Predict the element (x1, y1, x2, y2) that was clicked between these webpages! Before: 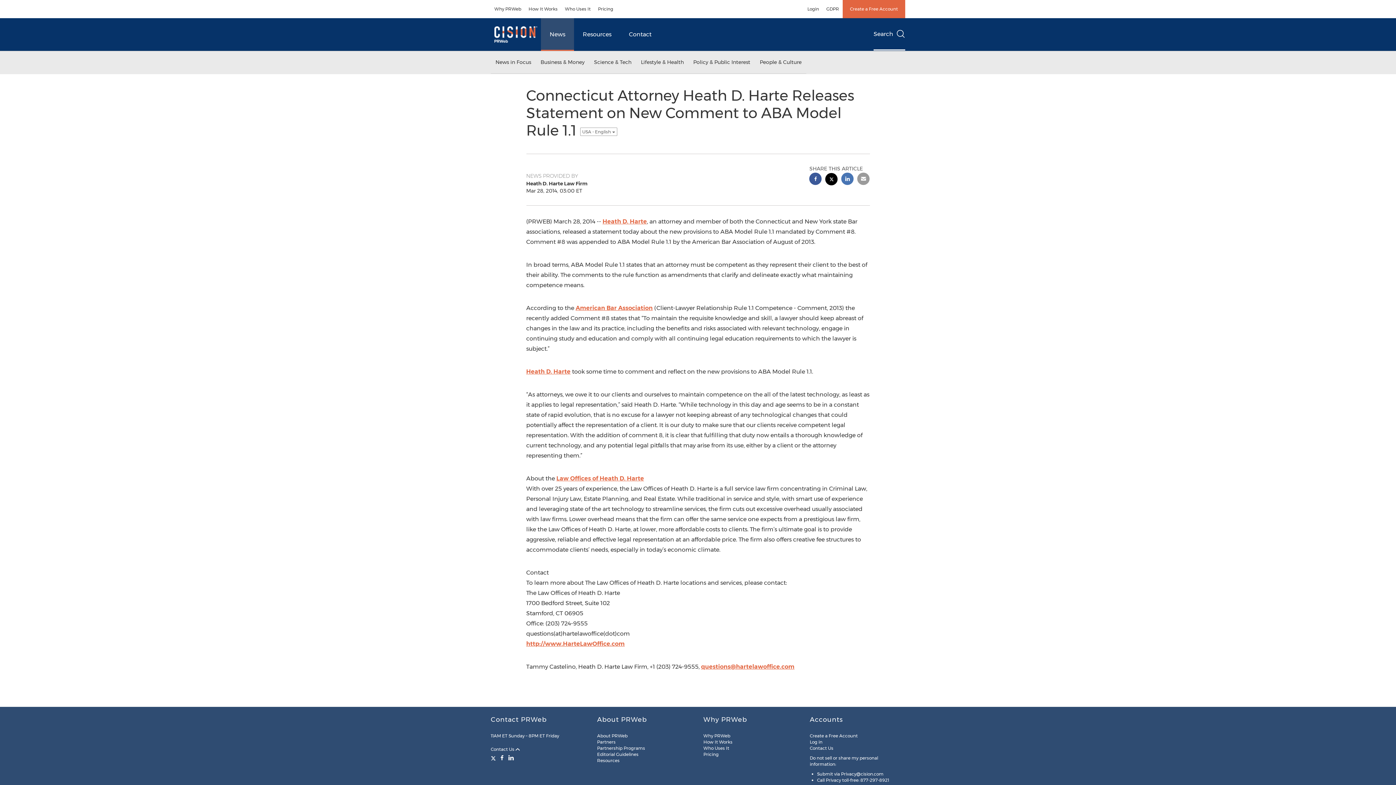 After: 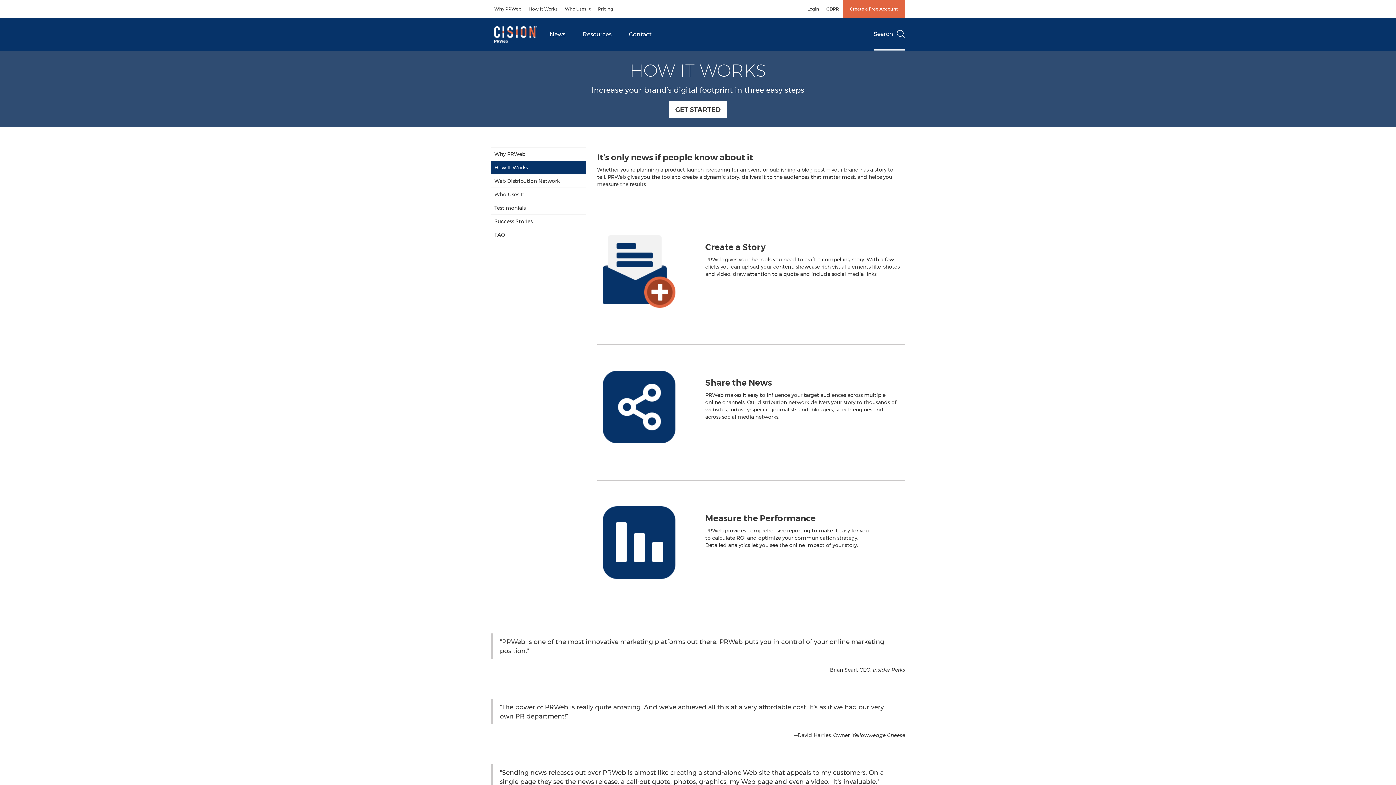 Action: label: How It Works bbox: (525, 0, 561, 18)